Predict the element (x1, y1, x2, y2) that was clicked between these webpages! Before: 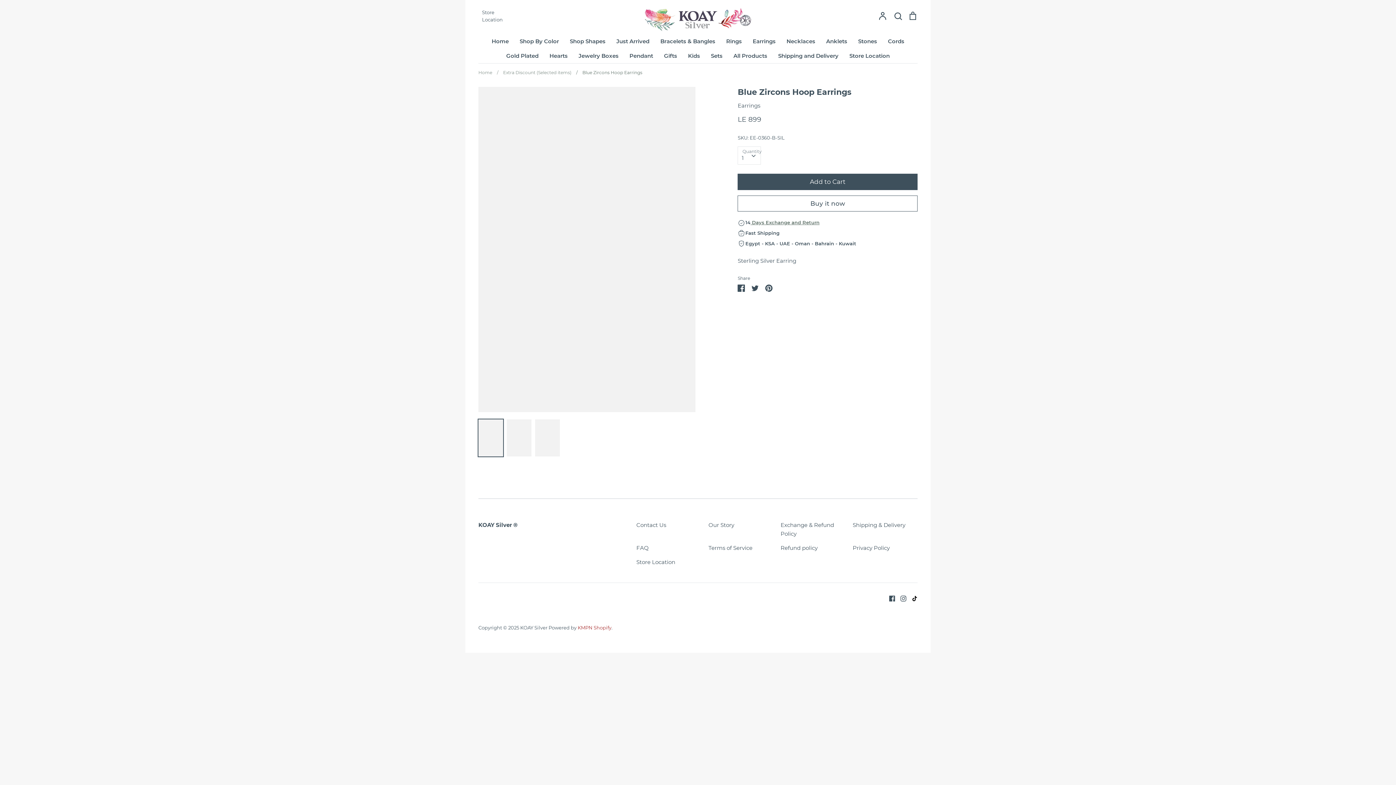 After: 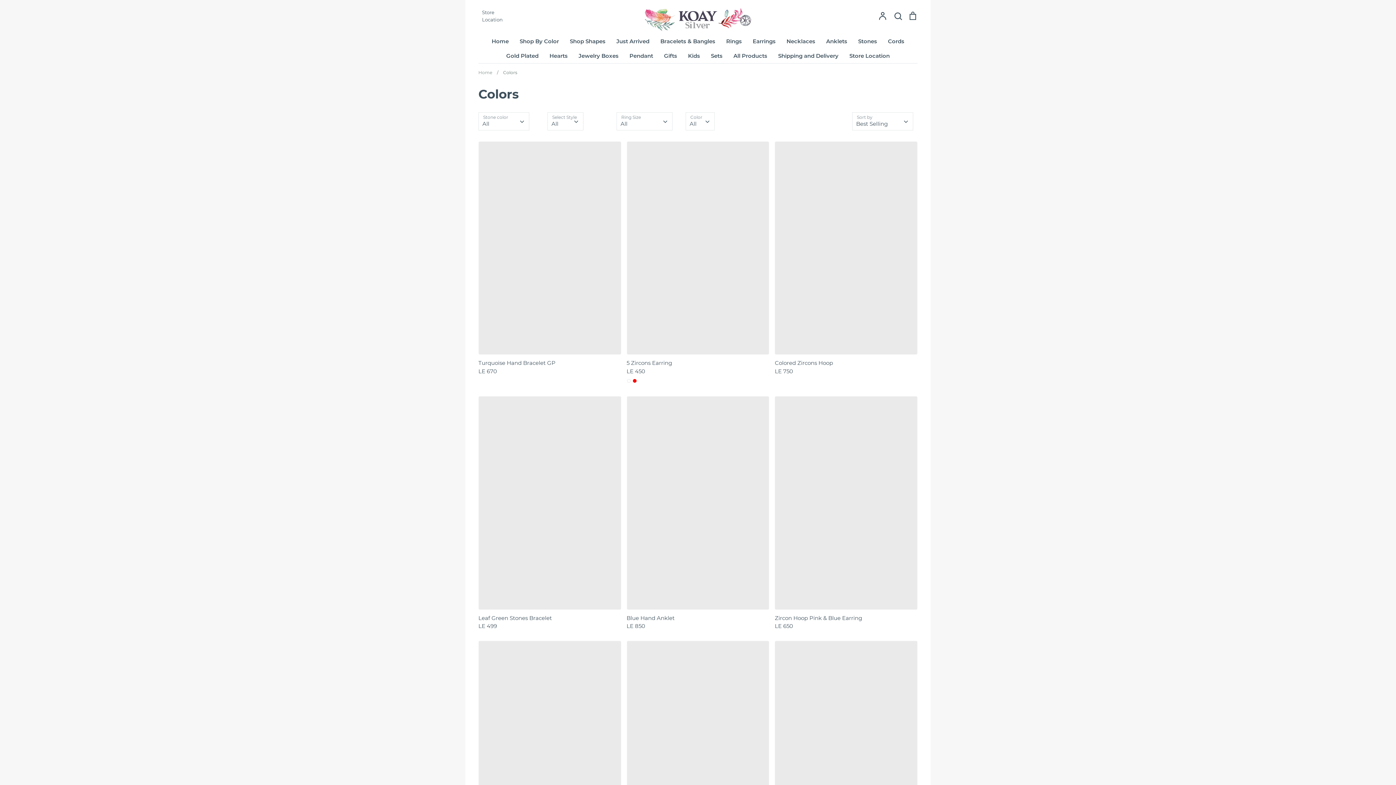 Action: label: Shop By Color bbox: (519, 37, 559, 44)